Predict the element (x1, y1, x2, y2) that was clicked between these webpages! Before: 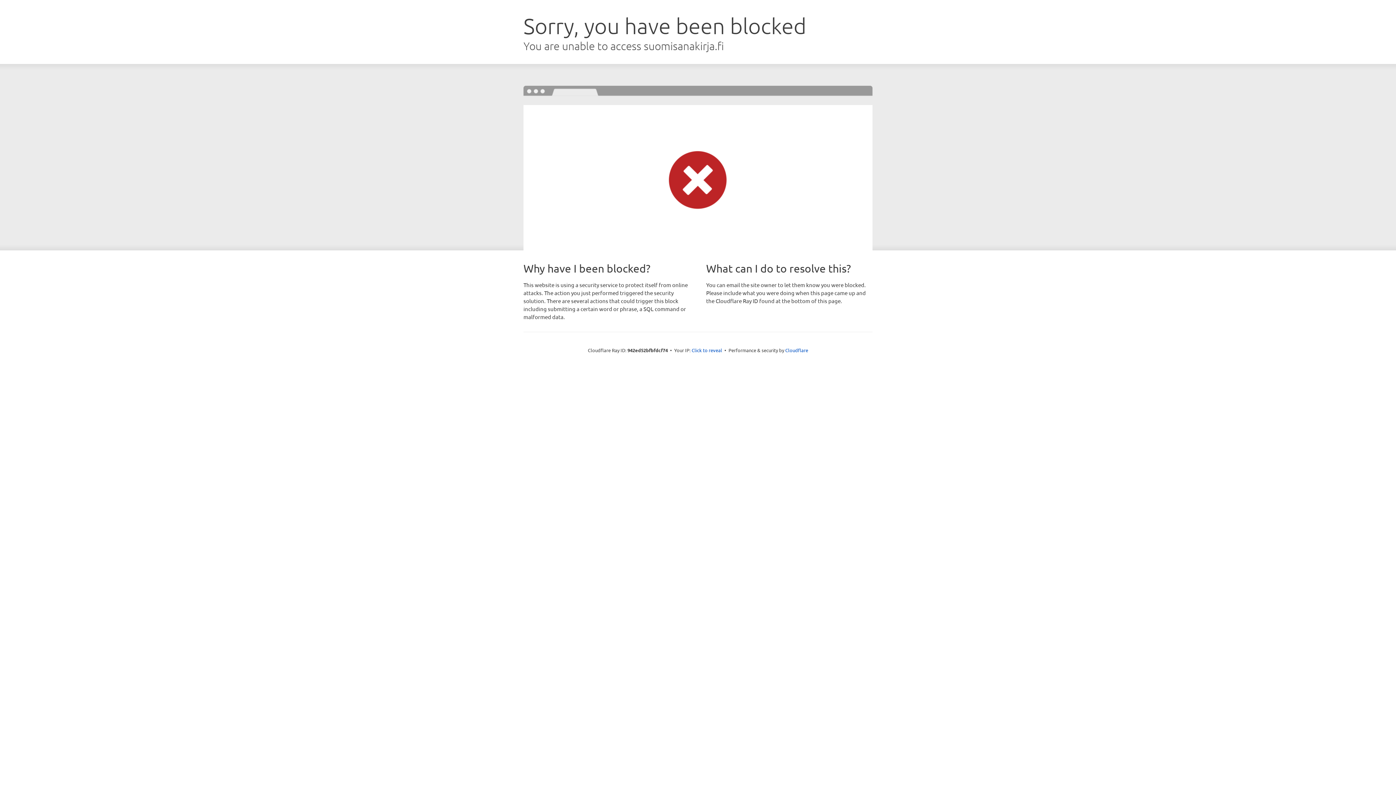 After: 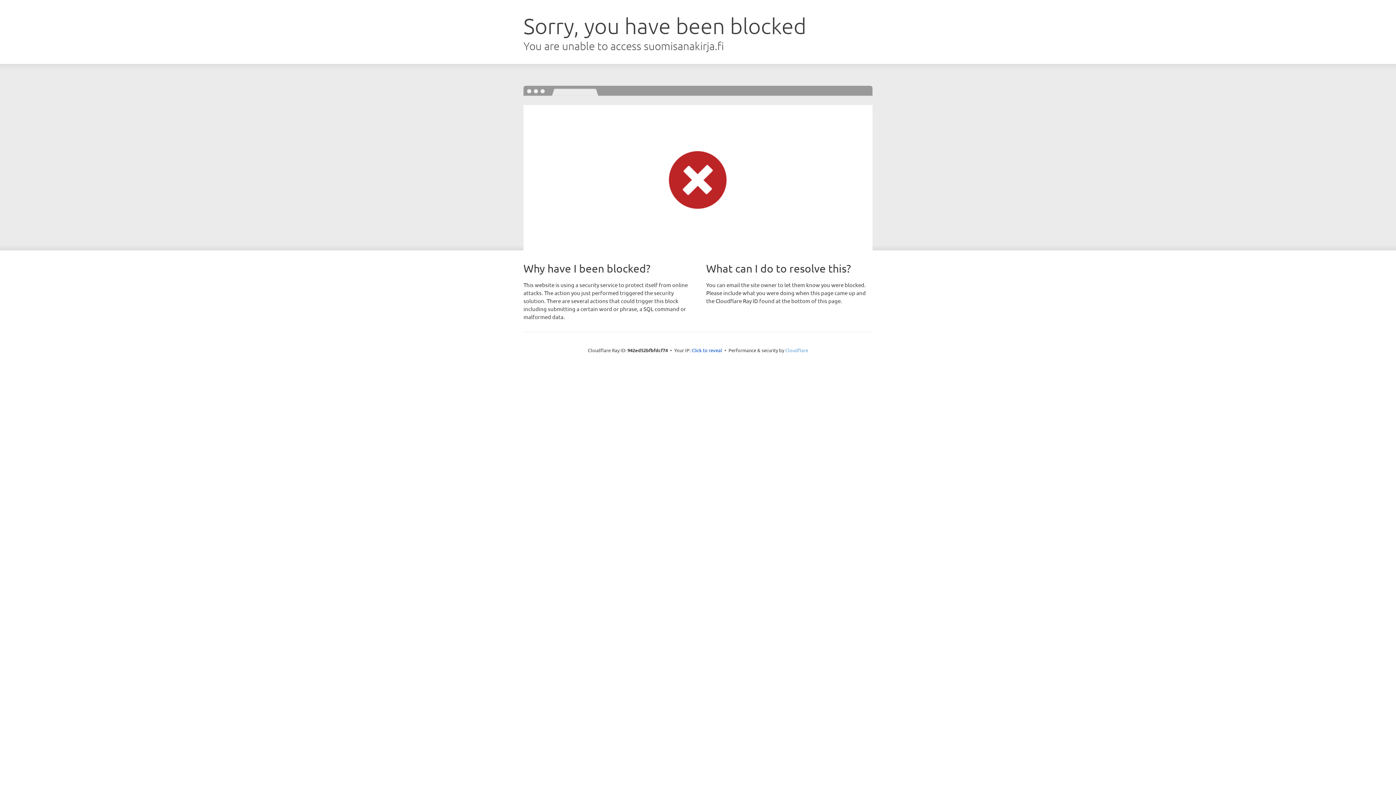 Action: label: Cloudflare bbox: (785, 347, 808, 353)